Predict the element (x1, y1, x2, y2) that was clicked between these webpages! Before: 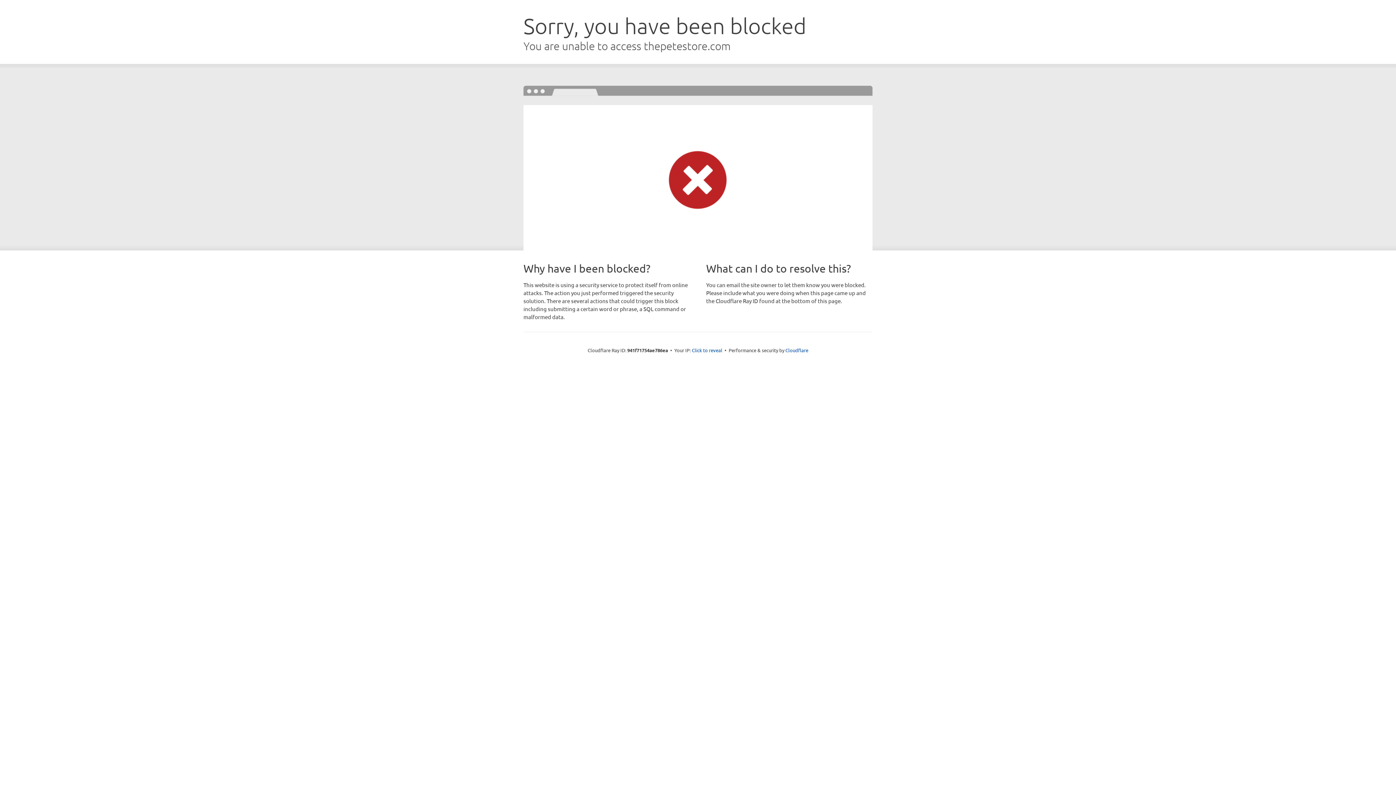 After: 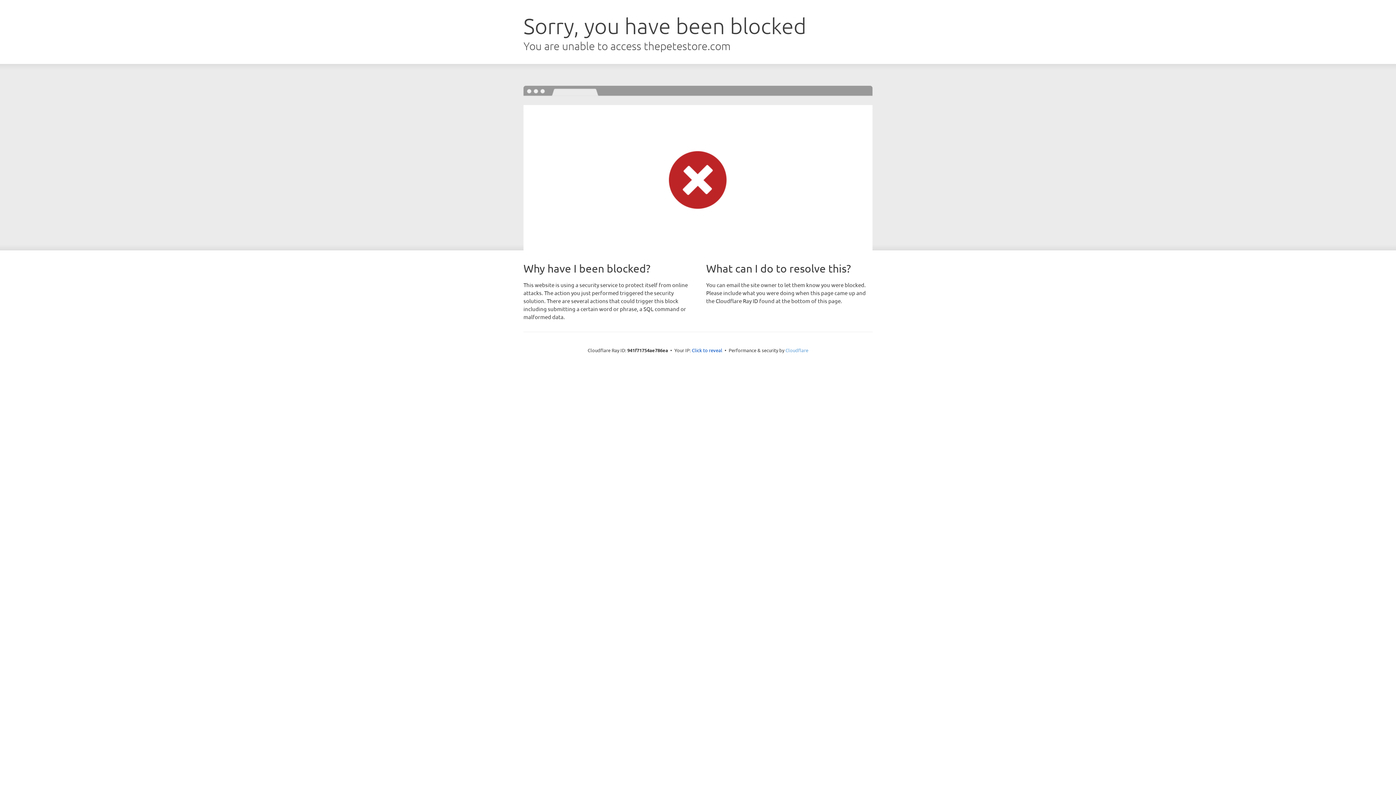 Action: bbox: (785, 347, 808, 353) label: Cloudflare